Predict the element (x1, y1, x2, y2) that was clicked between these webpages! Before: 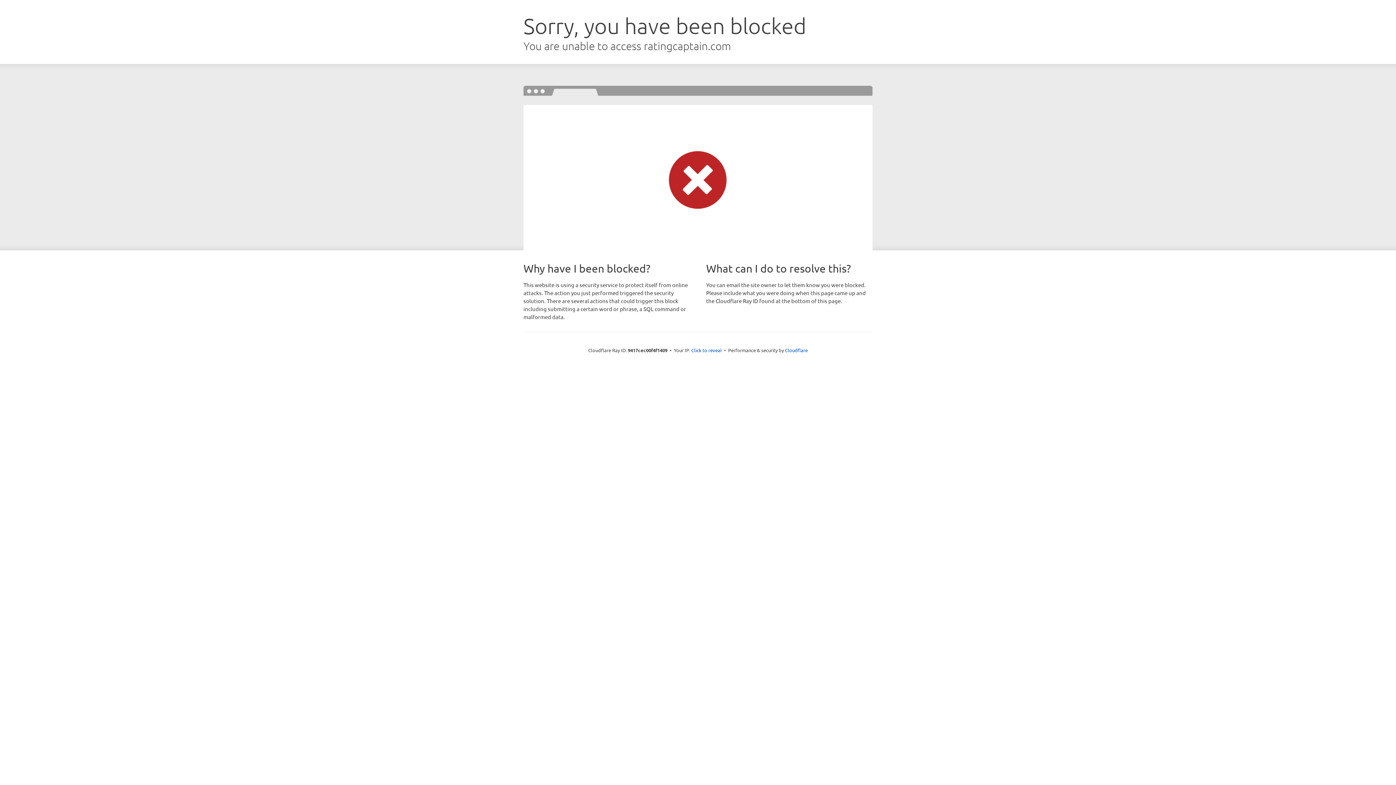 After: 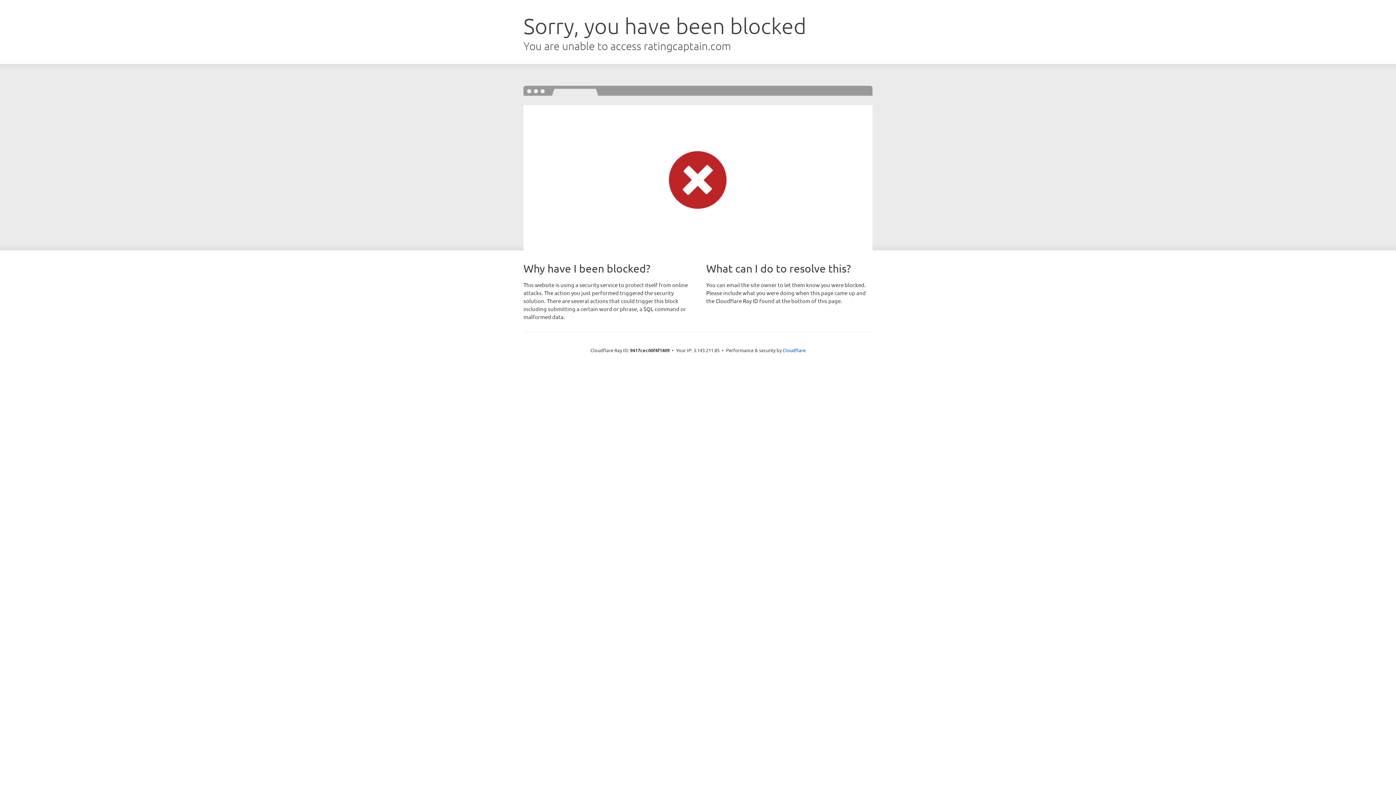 Action: bbox: (691, 346, 722, 353) label: Click to reveal